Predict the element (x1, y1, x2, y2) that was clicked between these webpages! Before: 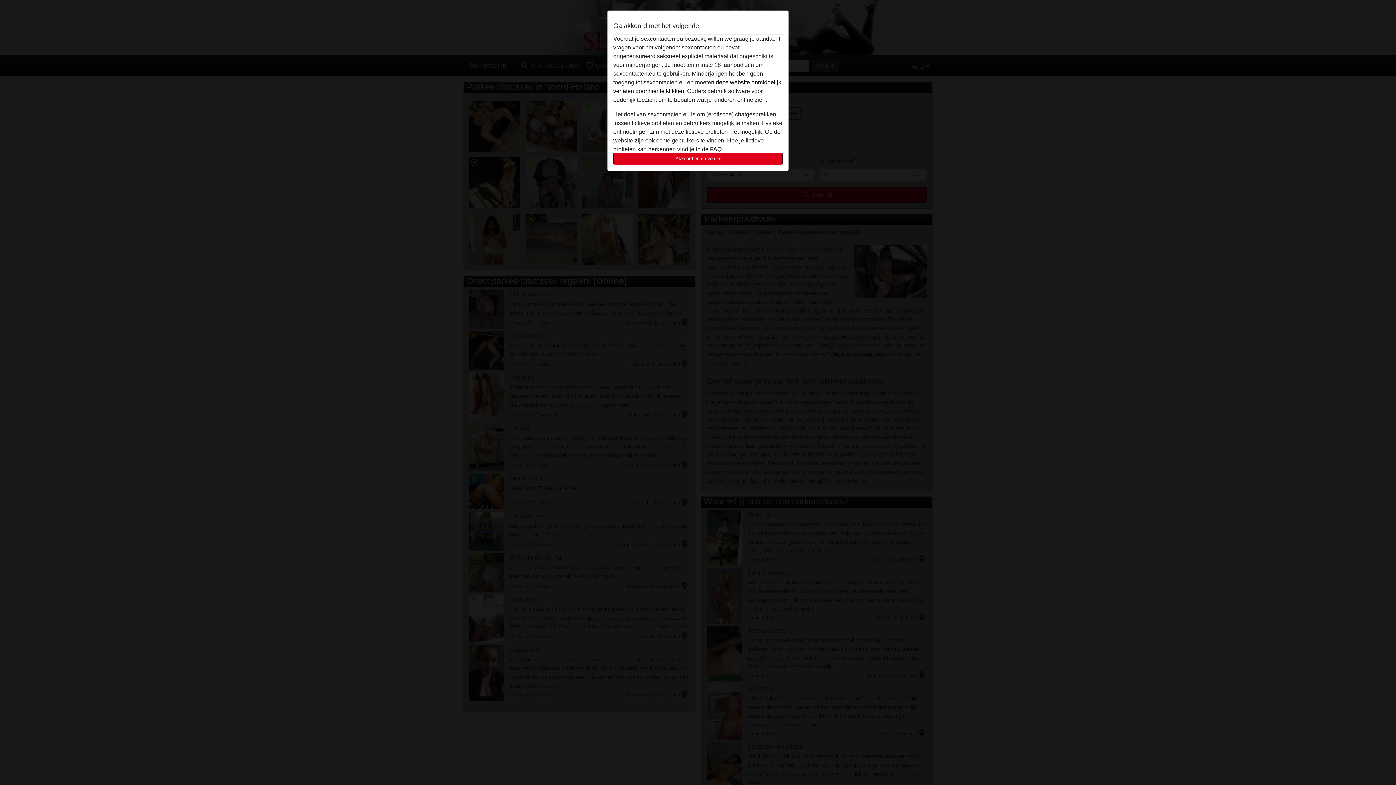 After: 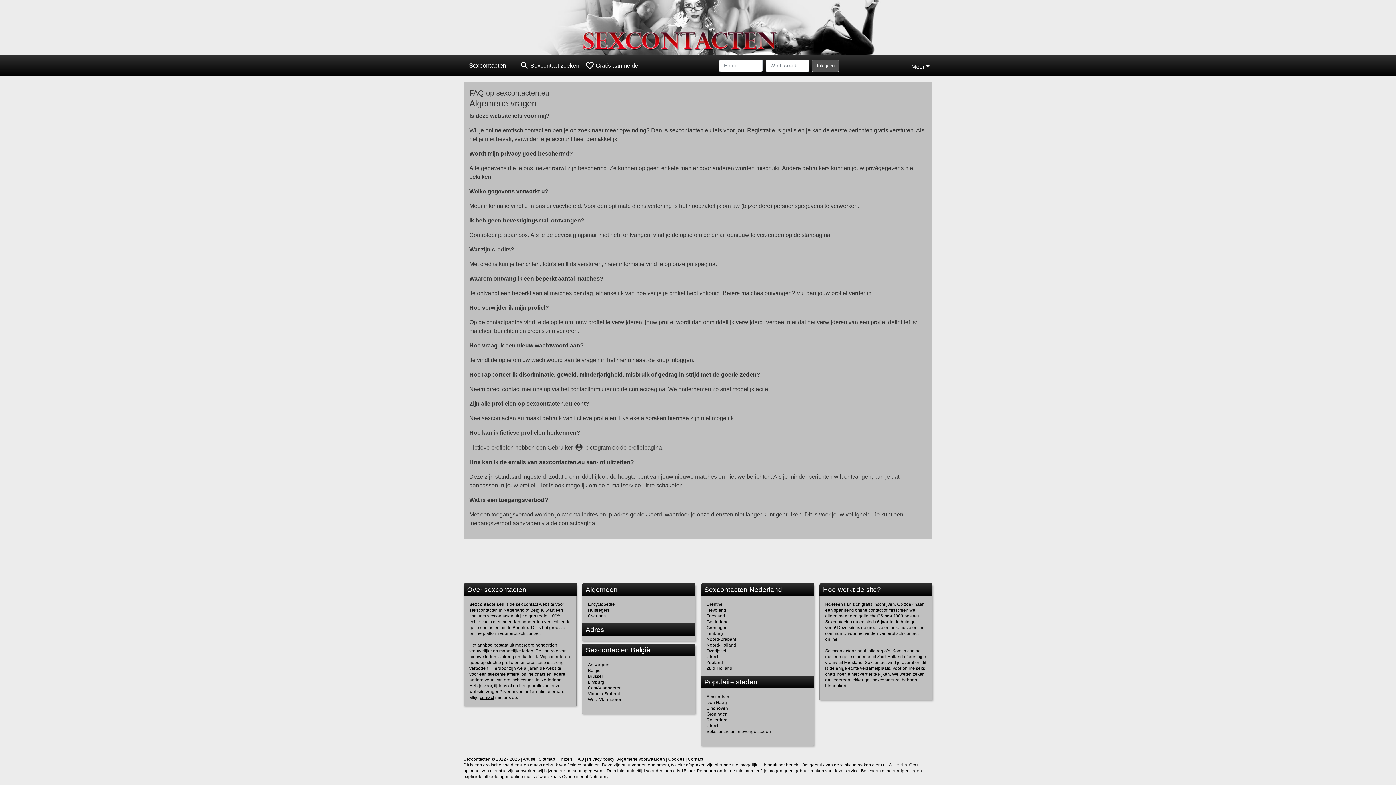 Action: bbox: (710, 146, 721, 152) label: FAQ